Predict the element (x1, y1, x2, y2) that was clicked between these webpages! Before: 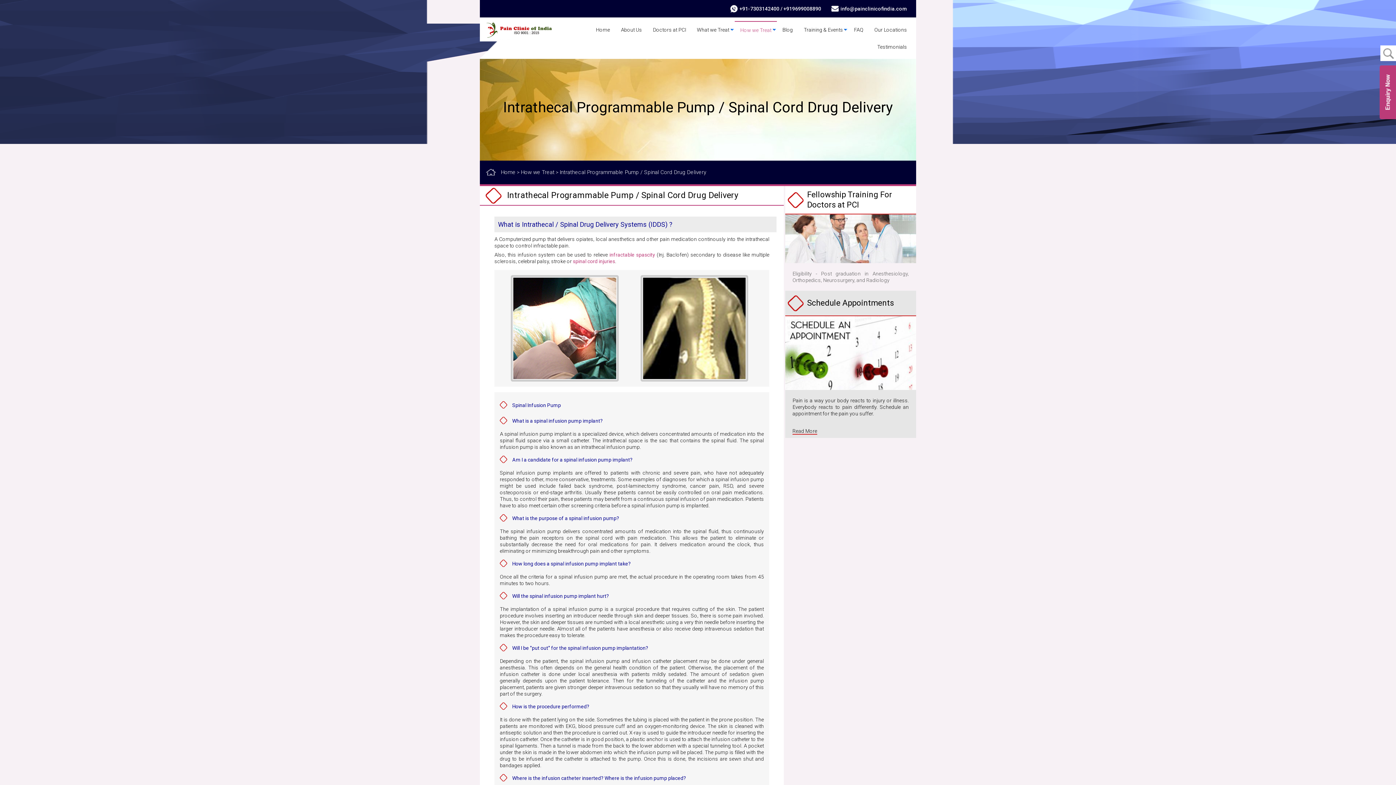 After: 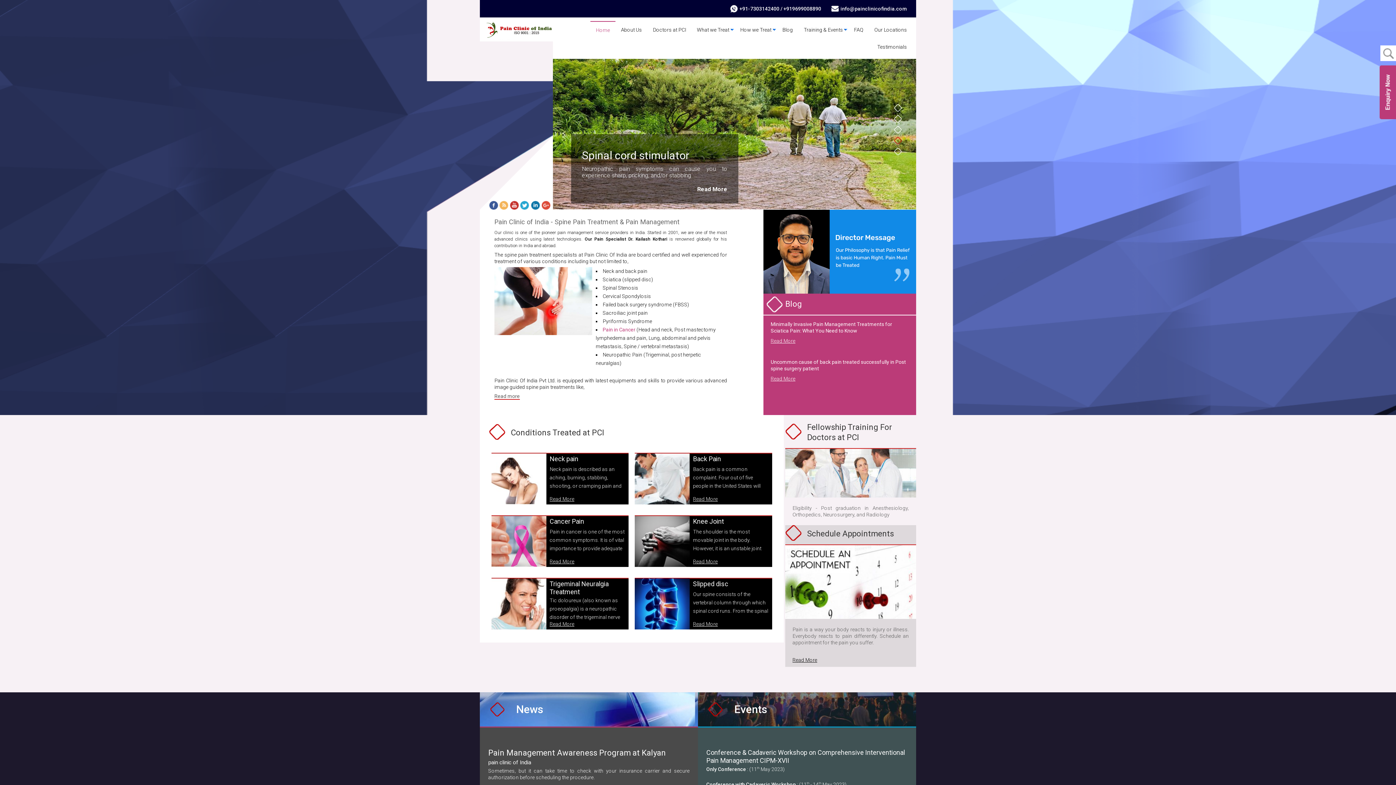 Action: label: Home bbox: (483, 169, 515, 175)